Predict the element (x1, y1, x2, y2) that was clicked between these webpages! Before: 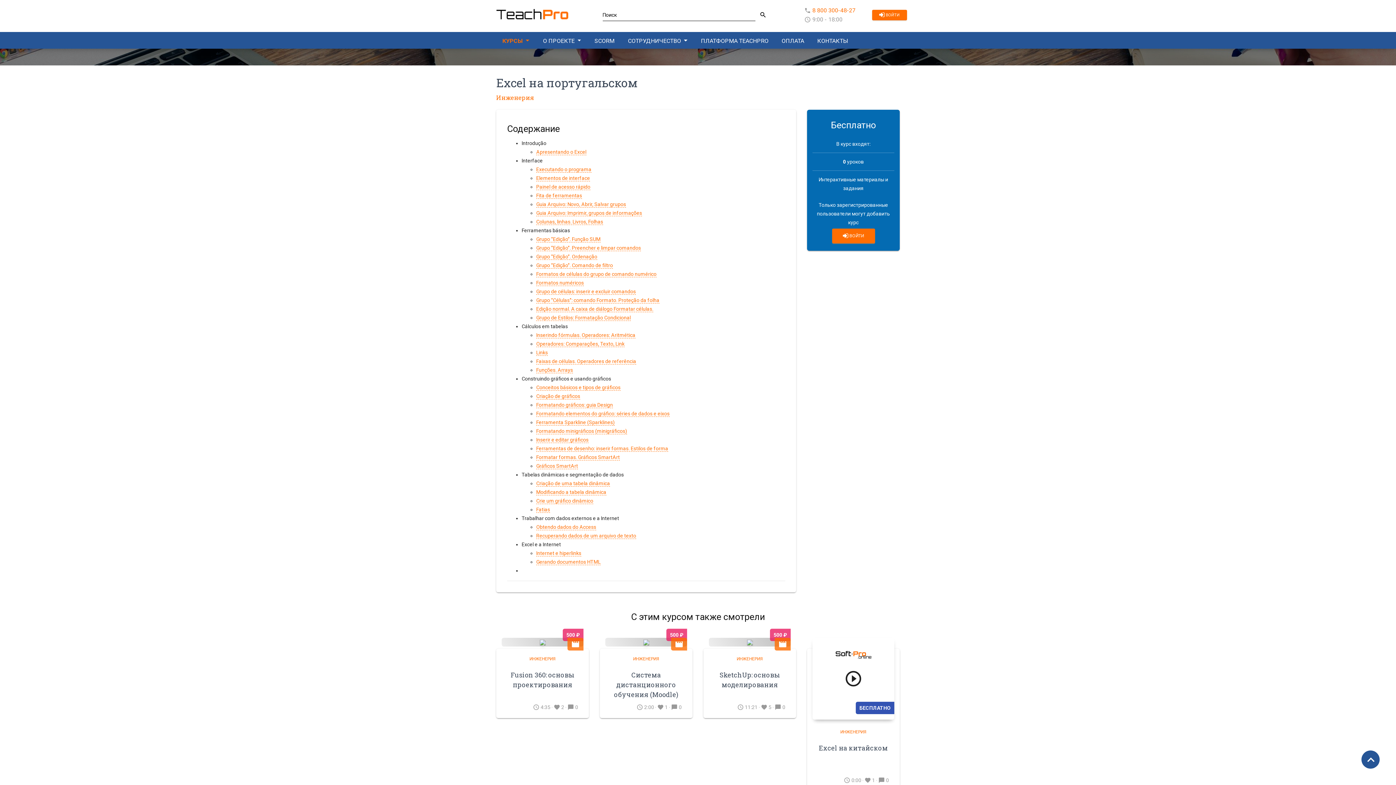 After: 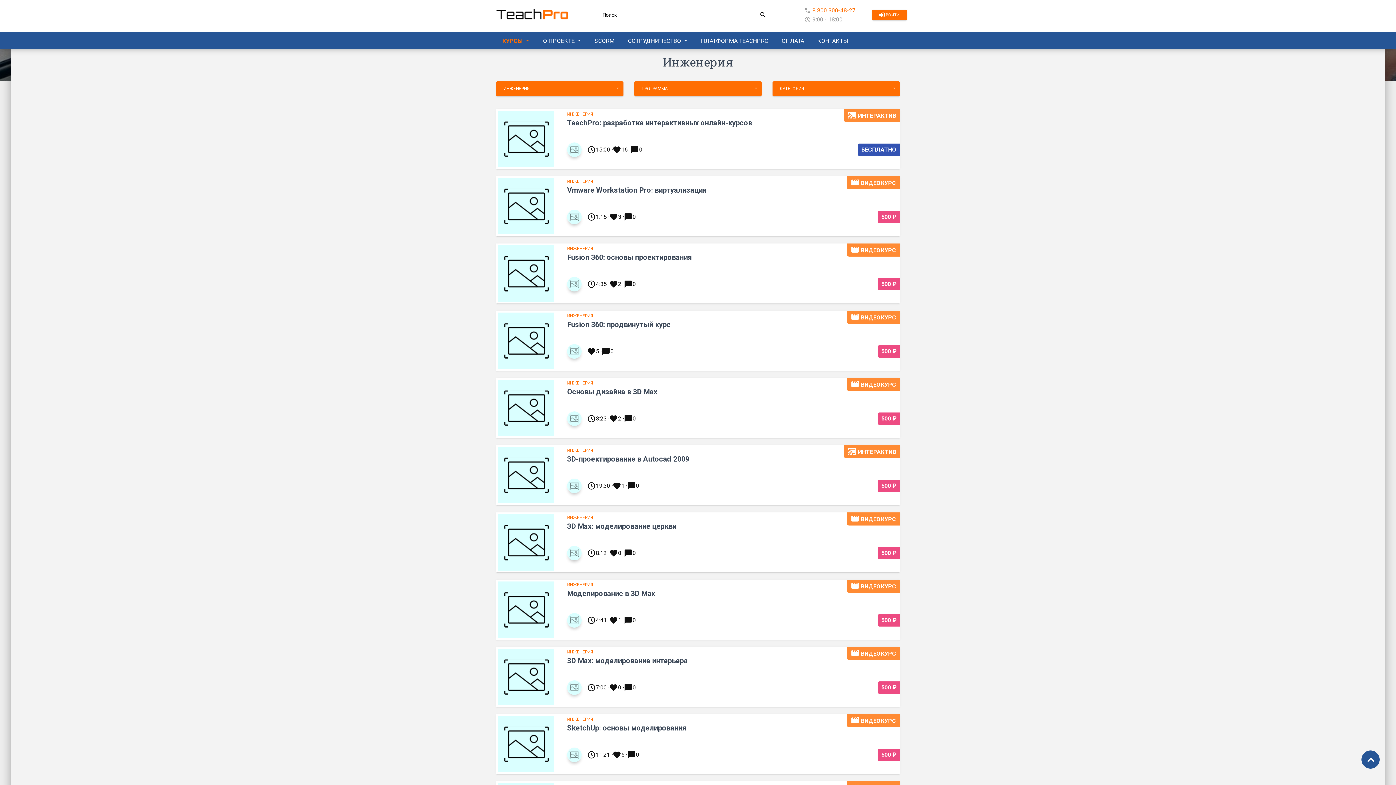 Action: bbox: (736, 656, 763, 661) label: ИНЖЕНЕРИЯ